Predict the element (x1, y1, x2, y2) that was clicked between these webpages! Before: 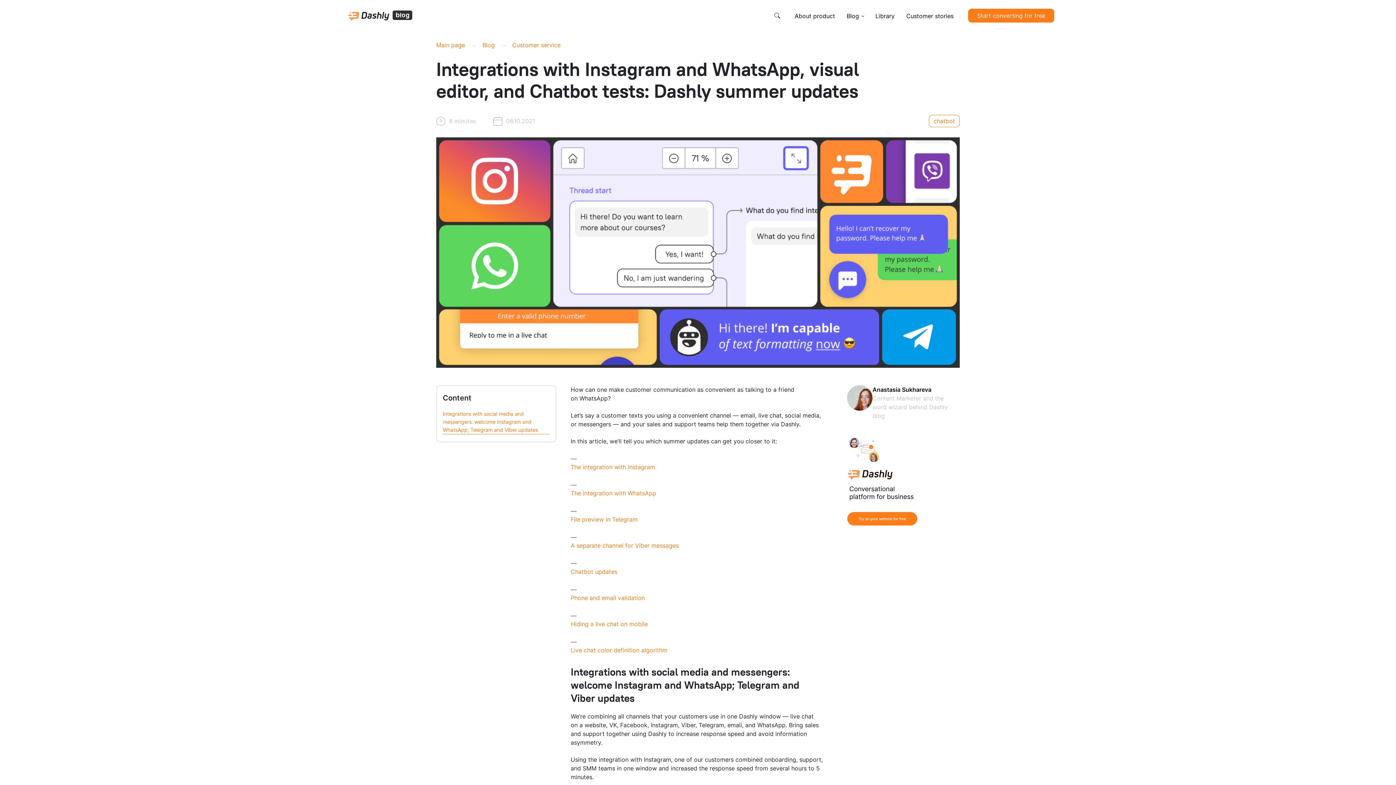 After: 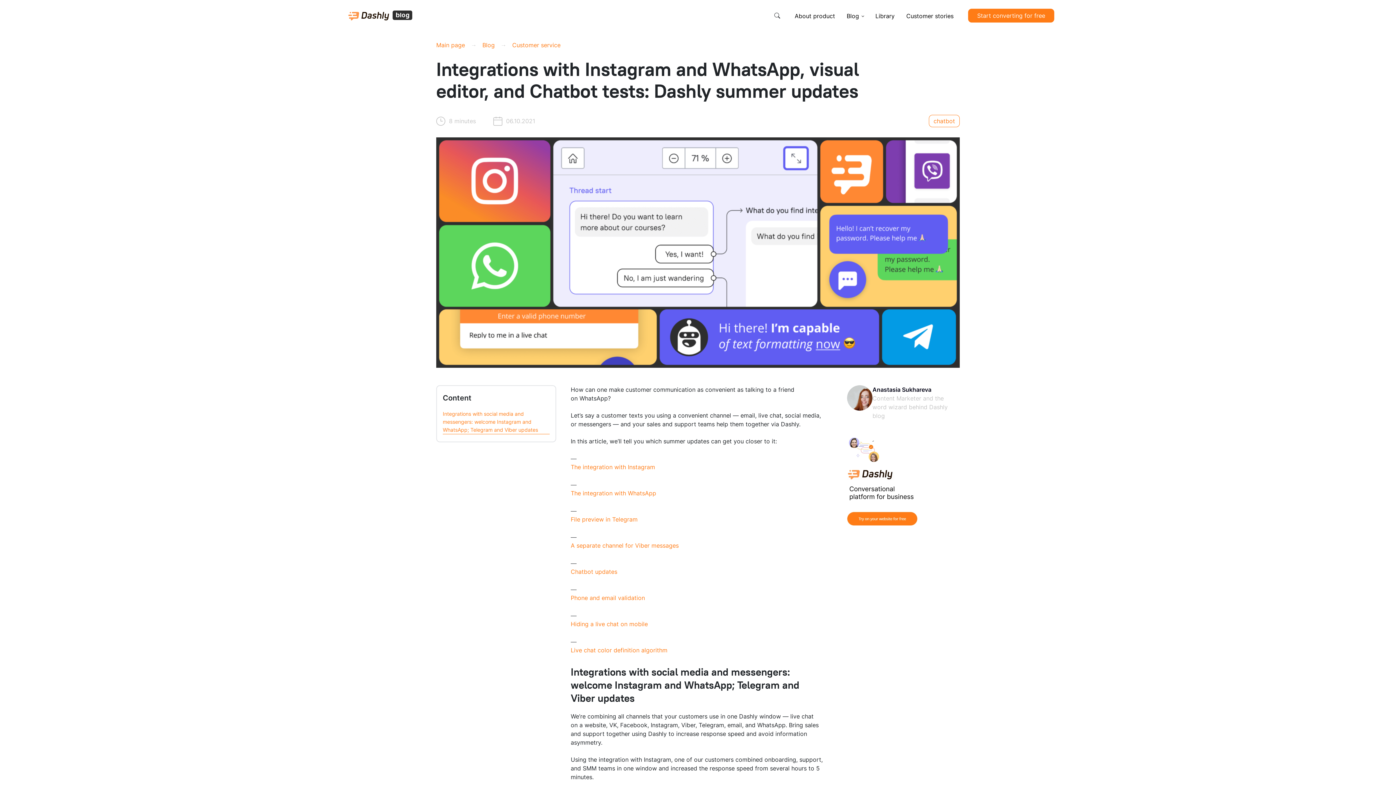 Action: bbox: (570, 532, 825, 541) label: ―